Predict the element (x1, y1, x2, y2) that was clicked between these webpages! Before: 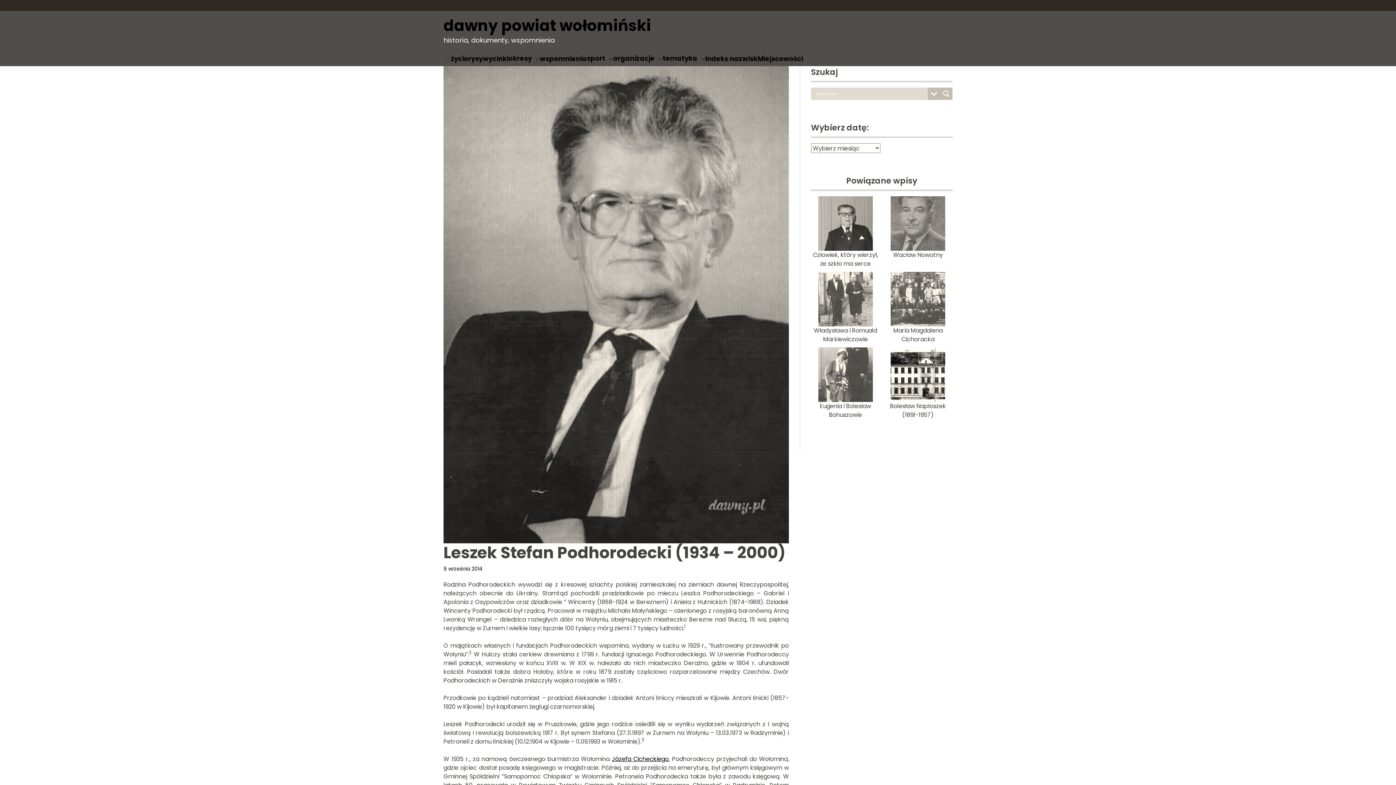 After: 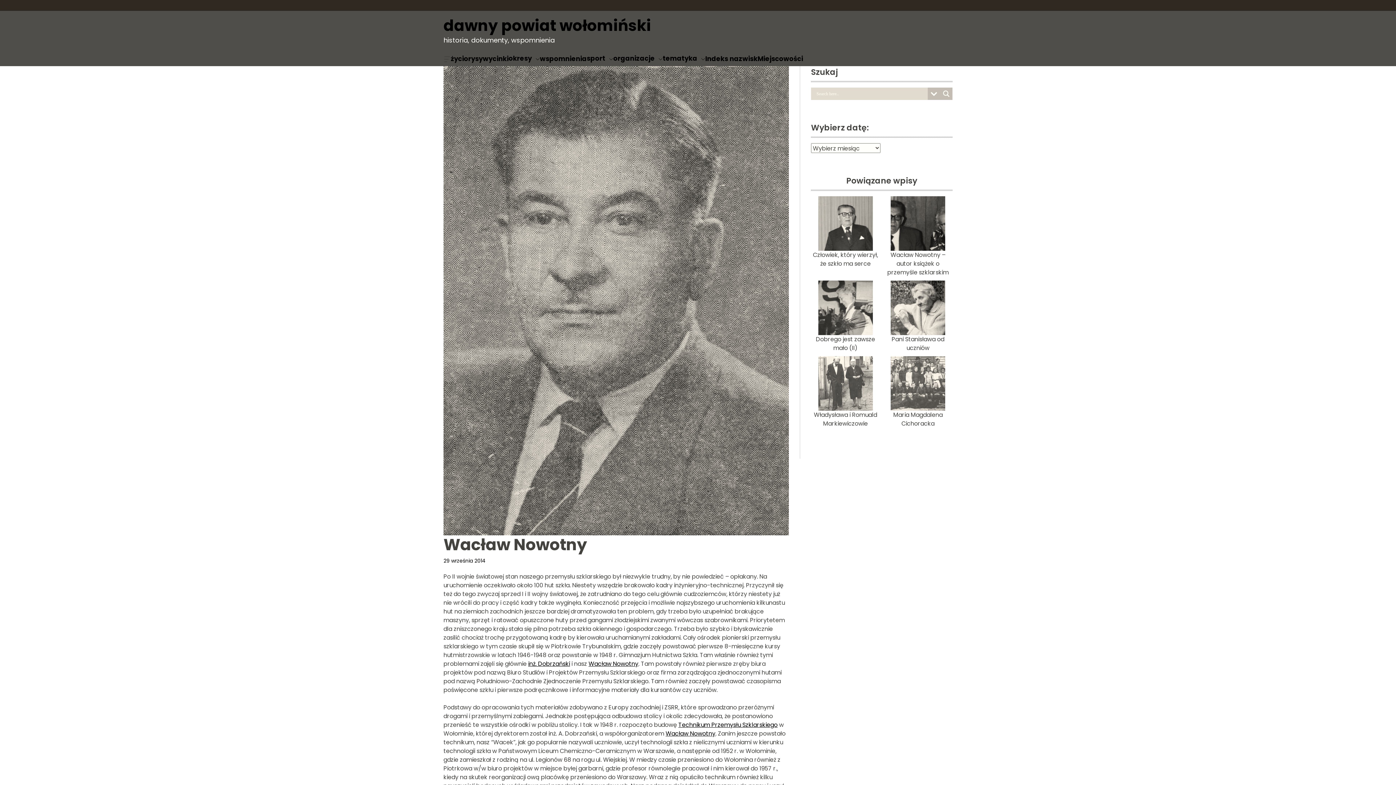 Action: bbox: (891, 196, 945, 204)